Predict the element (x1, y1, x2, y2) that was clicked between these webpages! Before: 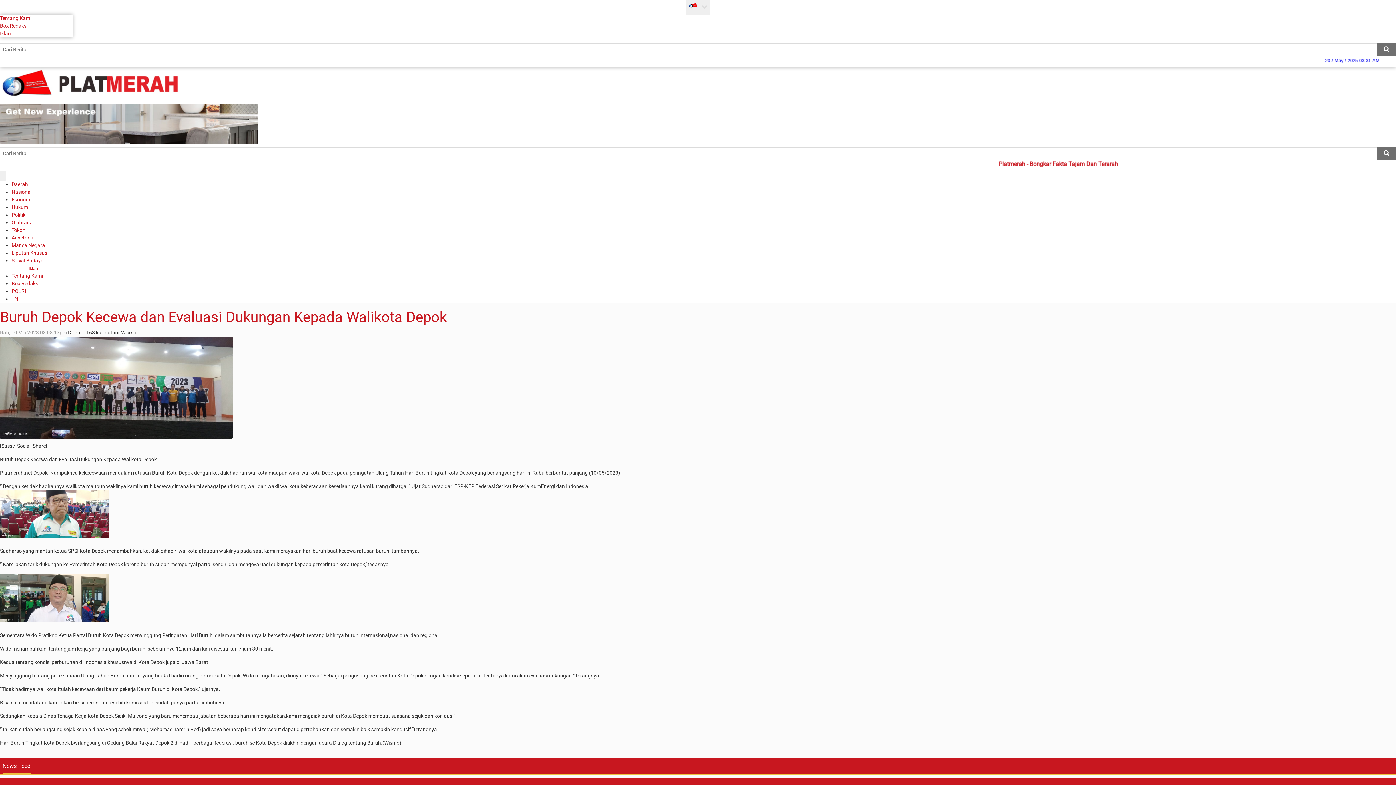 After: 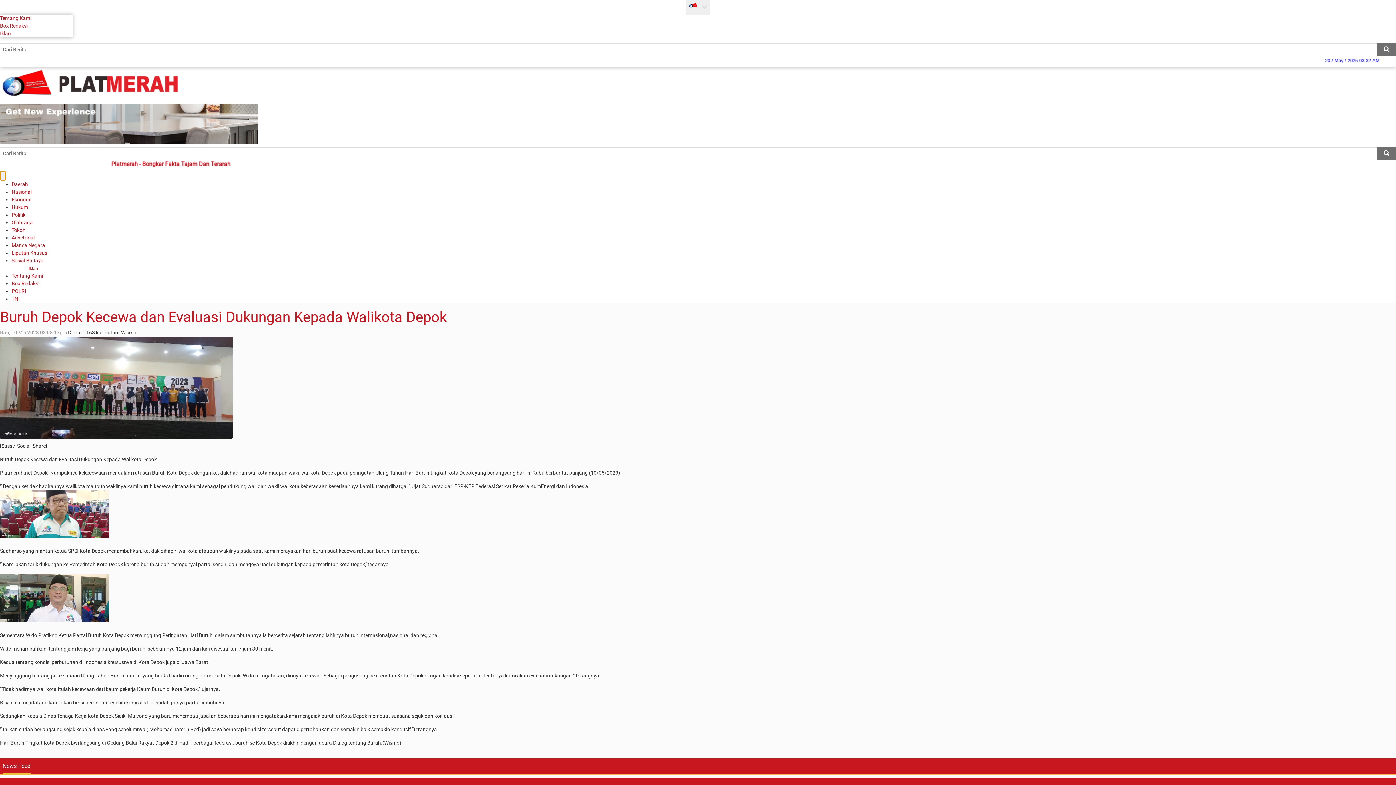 Action: label: Menu bbox: (0, 170, 5, 180)